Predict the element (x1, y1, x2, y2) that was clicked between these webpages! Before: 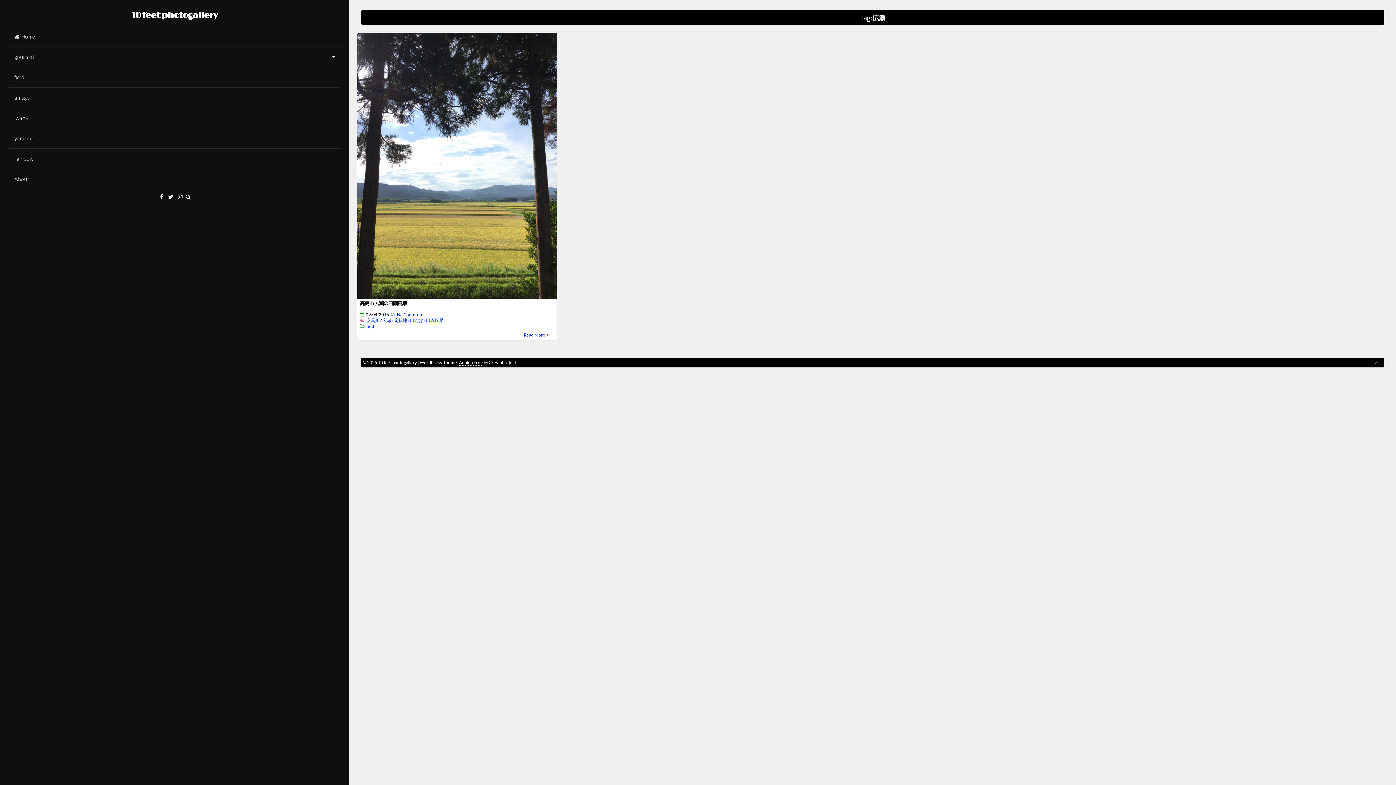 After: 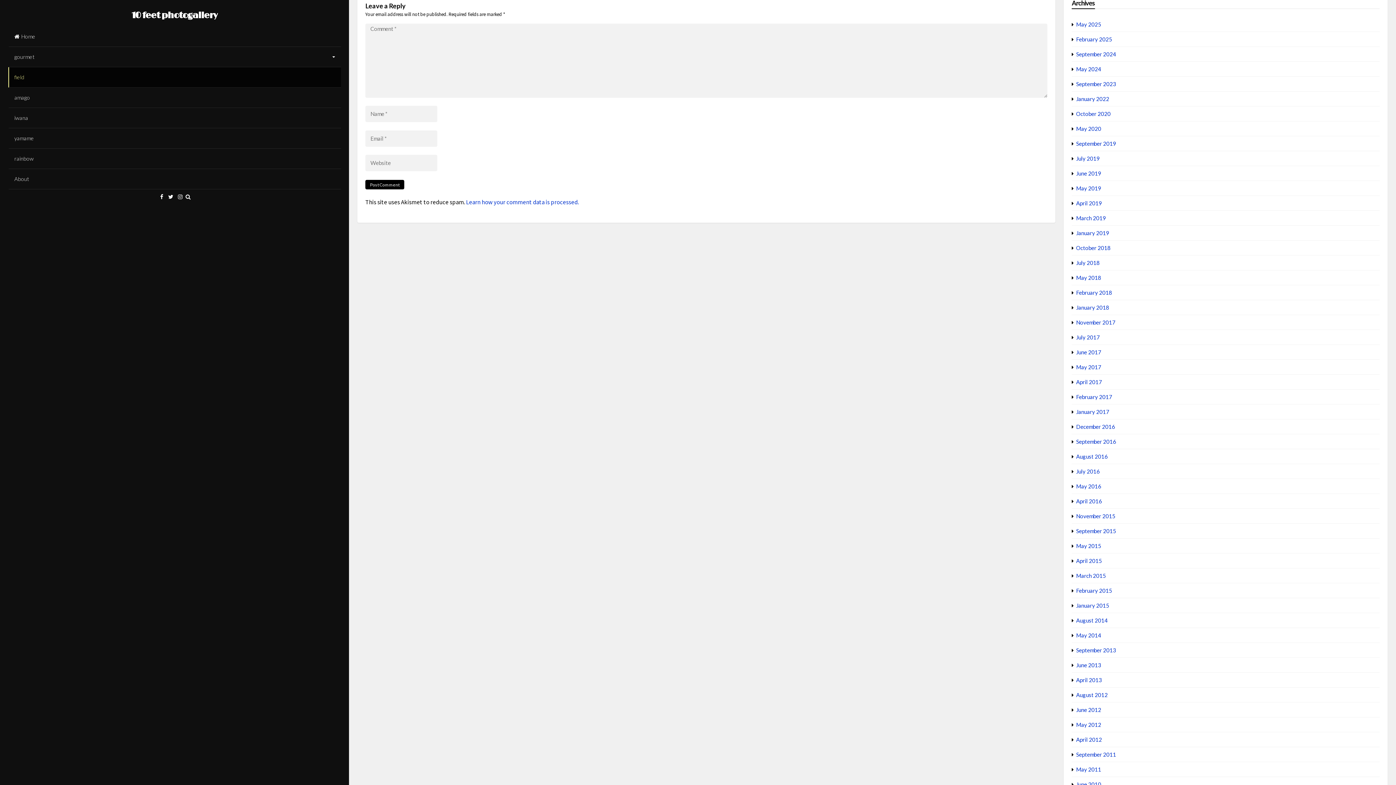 Action: bbox: (397, 312, 425, 317) label: No Comments